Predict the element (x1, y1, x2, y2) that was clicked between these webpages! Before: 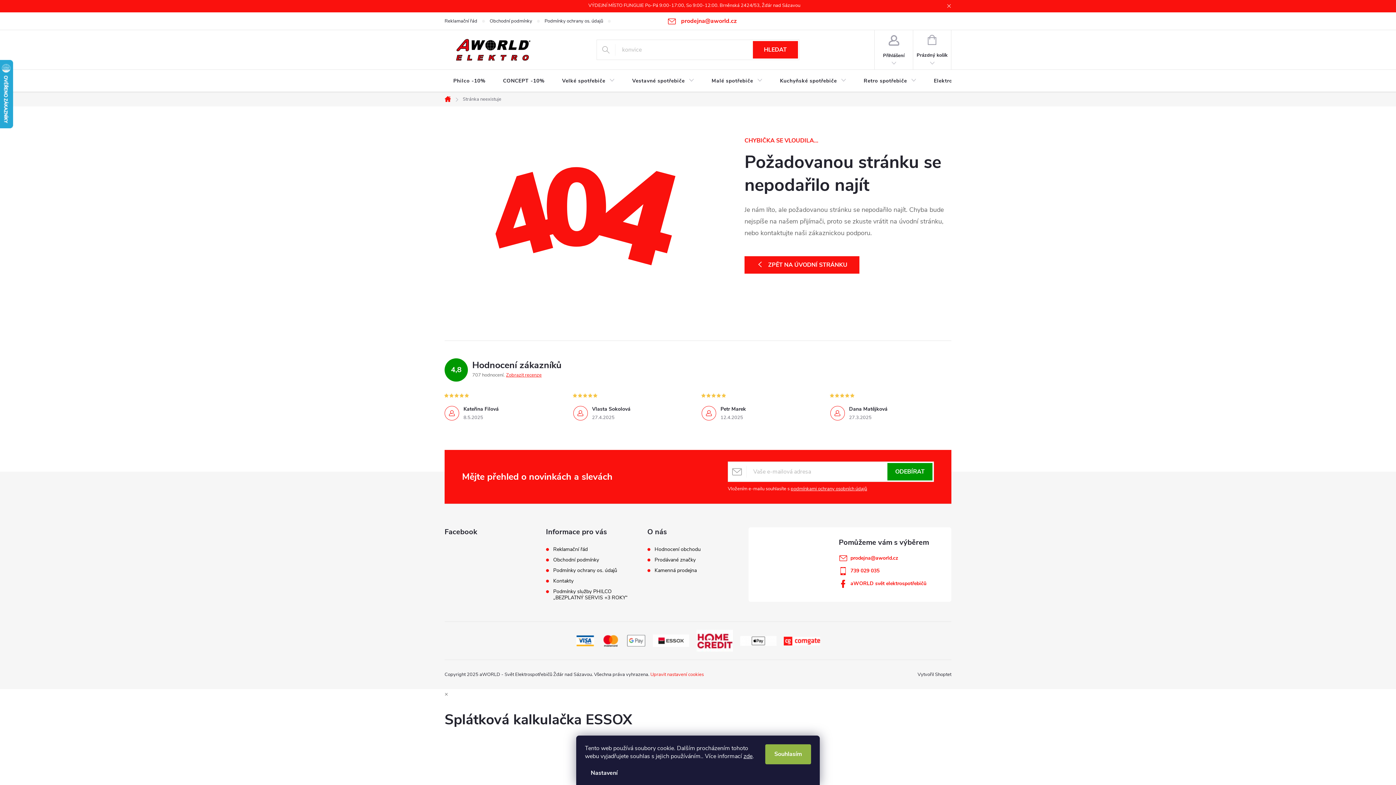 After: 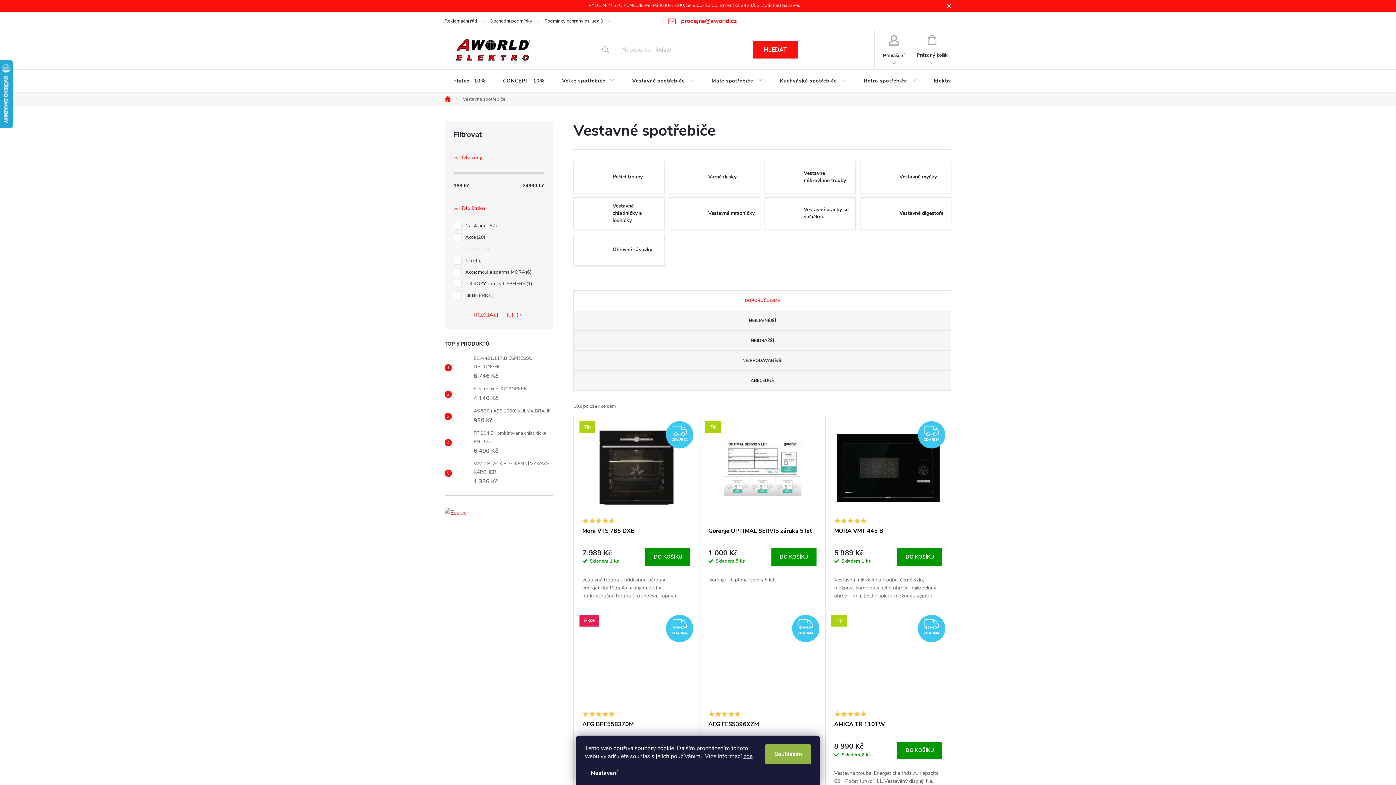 Action: bbox: (623, 69, 703, 92) label: Vestavné spotřebiče